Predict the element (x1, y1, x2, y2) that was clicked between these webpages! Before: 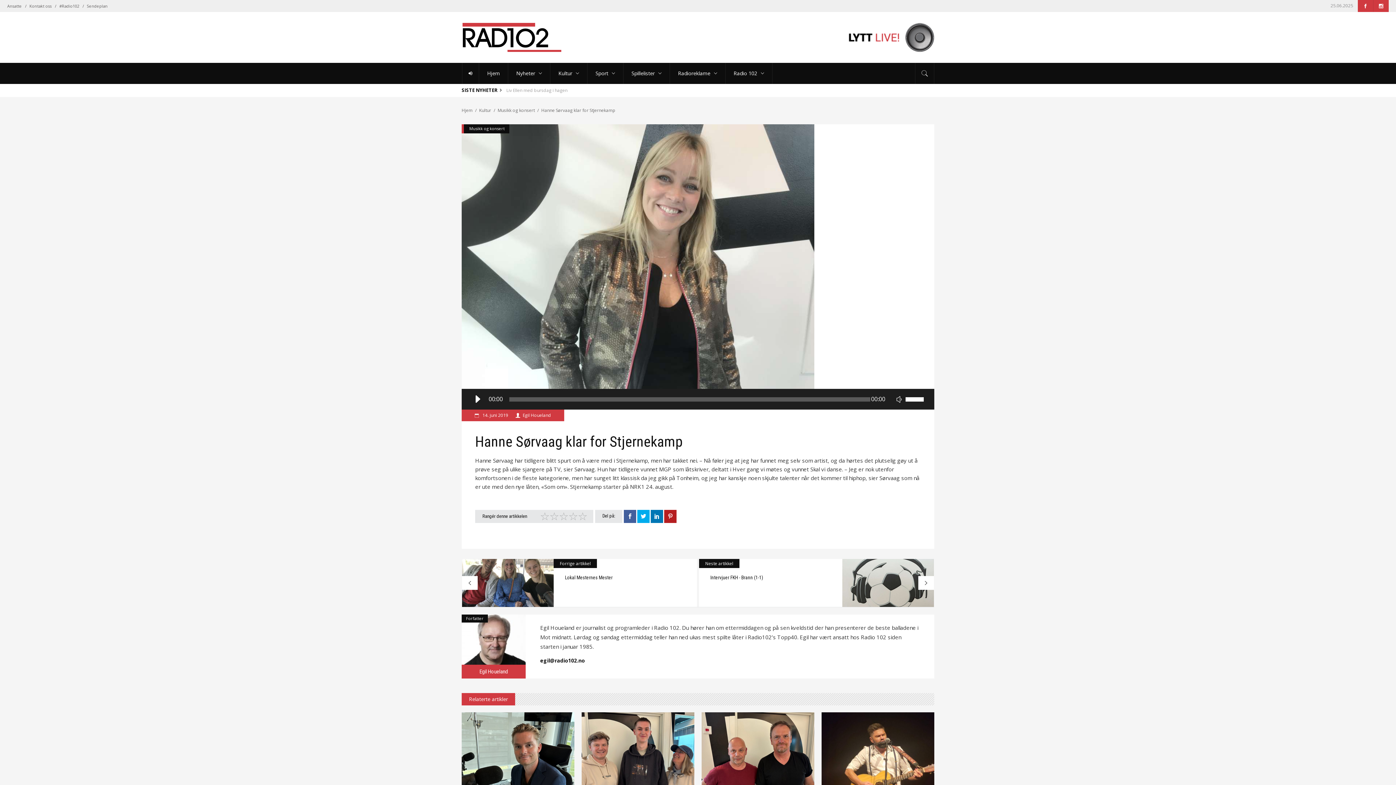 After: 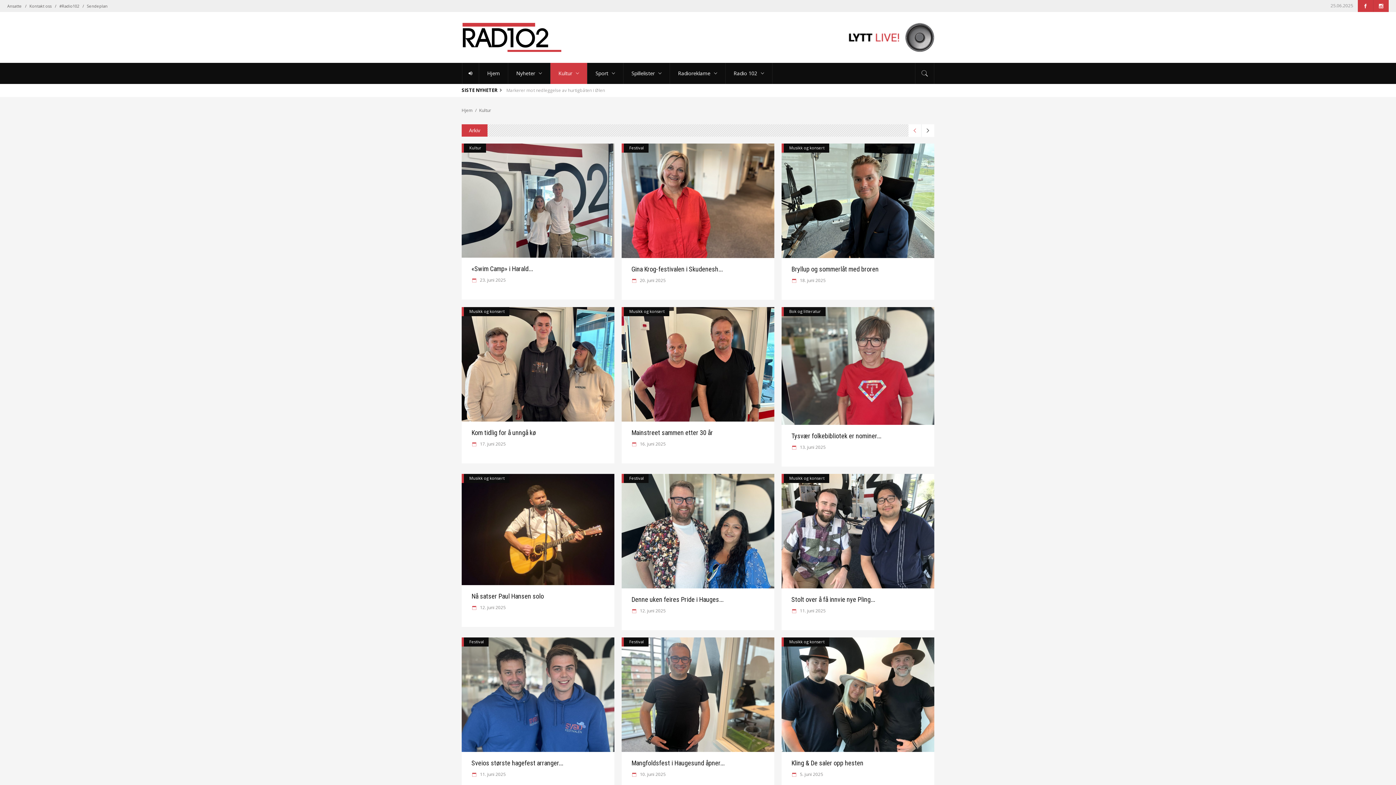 Action: label: Kultur bbox: (479, 106, 491, 114)